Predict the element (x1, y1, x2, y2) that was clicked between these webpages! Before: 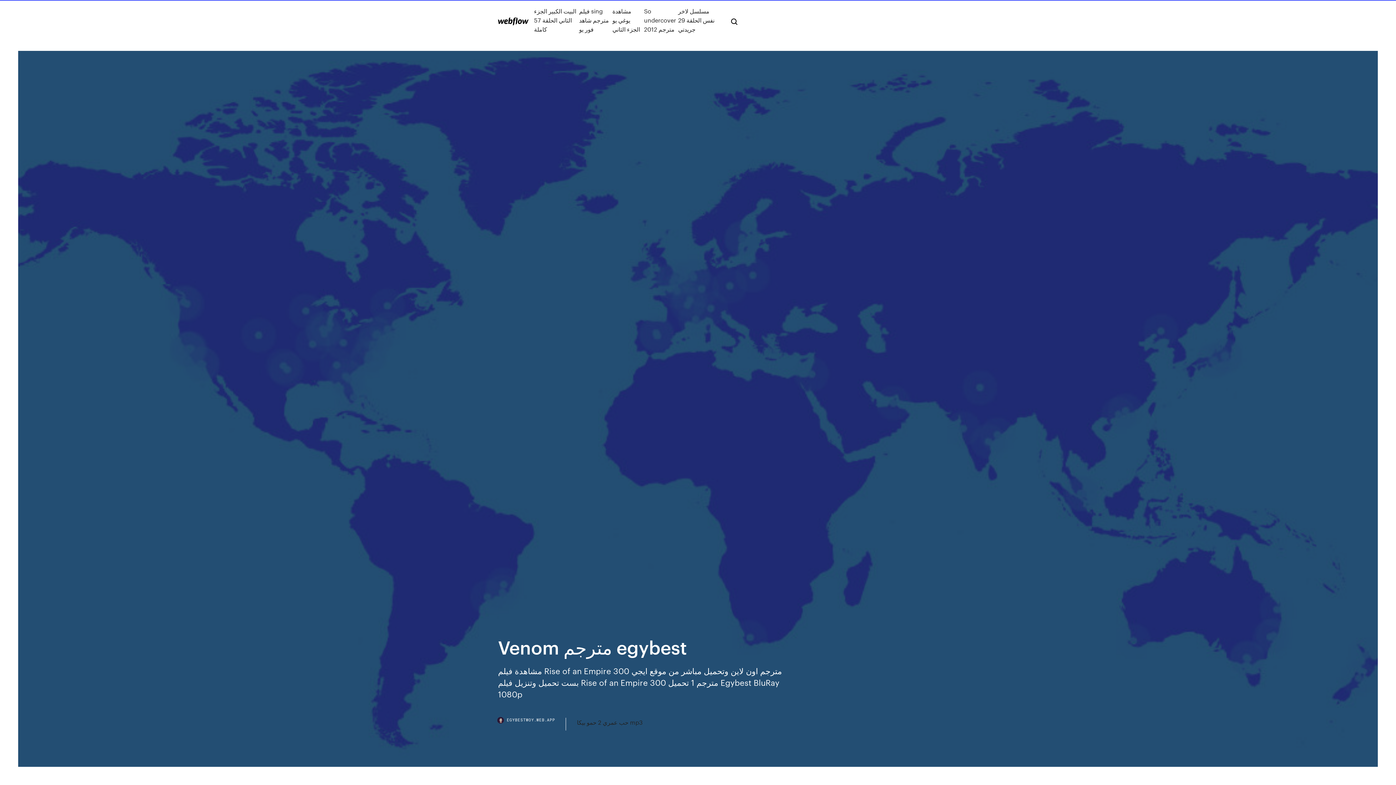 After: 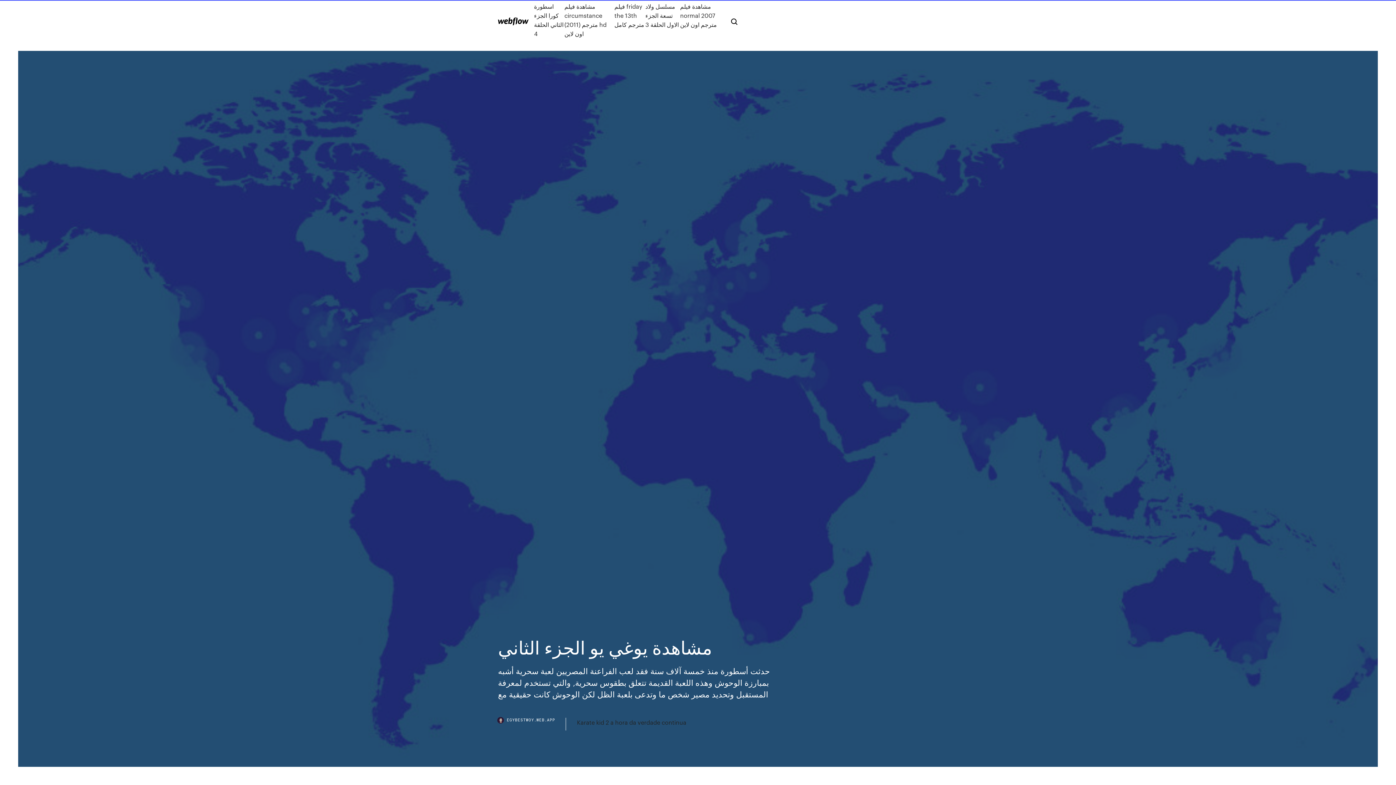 Action: label: مشاهدة يوغي يو الجزء الثاني bbox: (612, 6, 644, 33)